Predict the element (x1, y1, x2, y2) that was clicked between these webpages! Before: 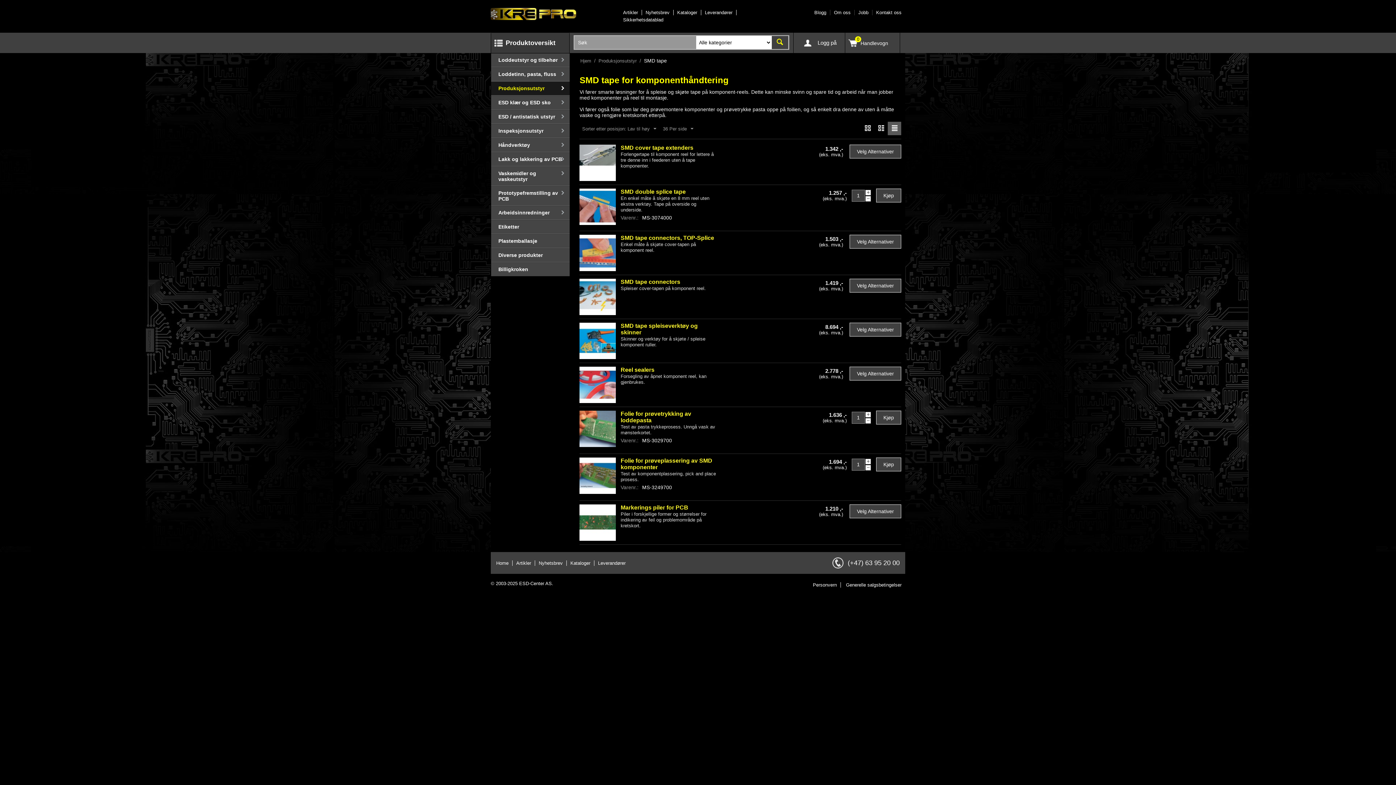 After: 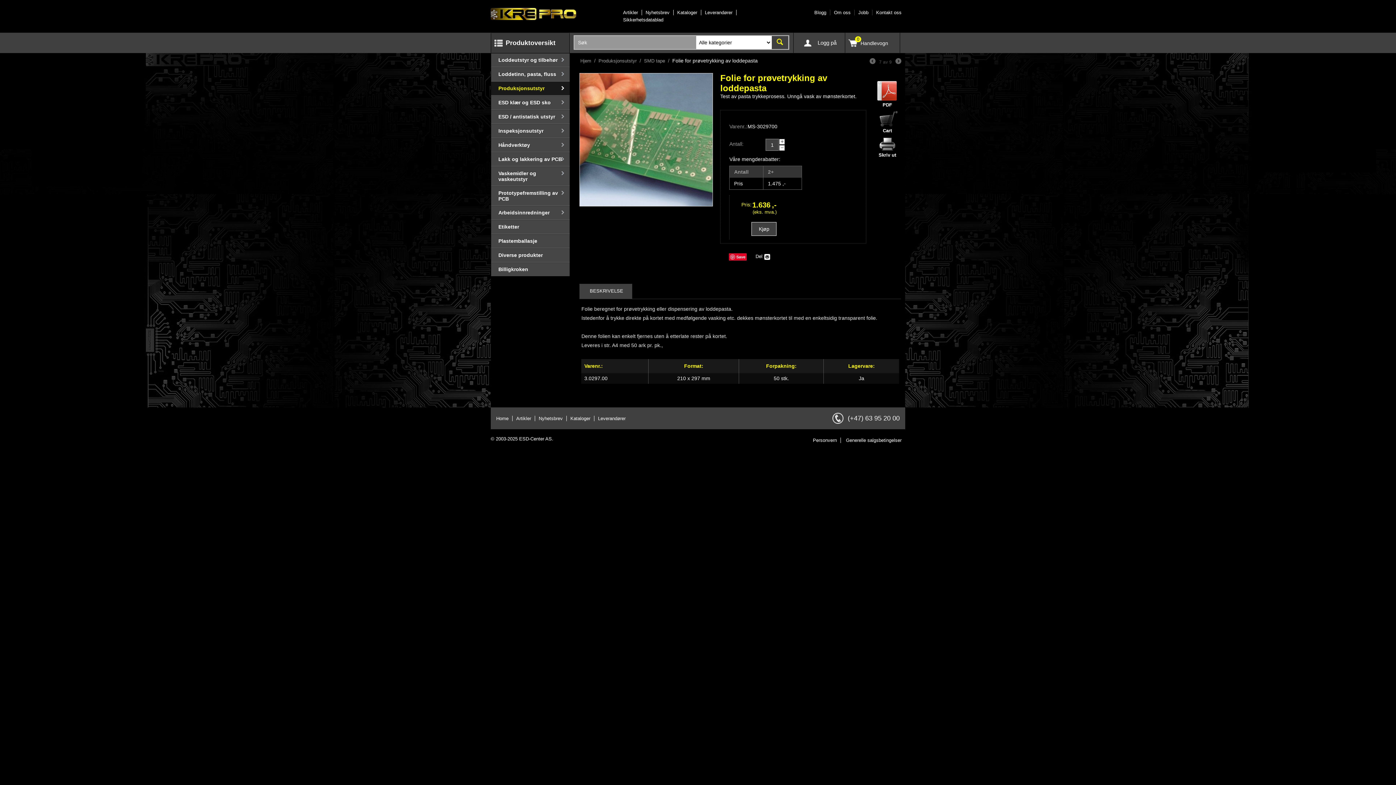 Action: bbox: (579, 425, 616, 431)